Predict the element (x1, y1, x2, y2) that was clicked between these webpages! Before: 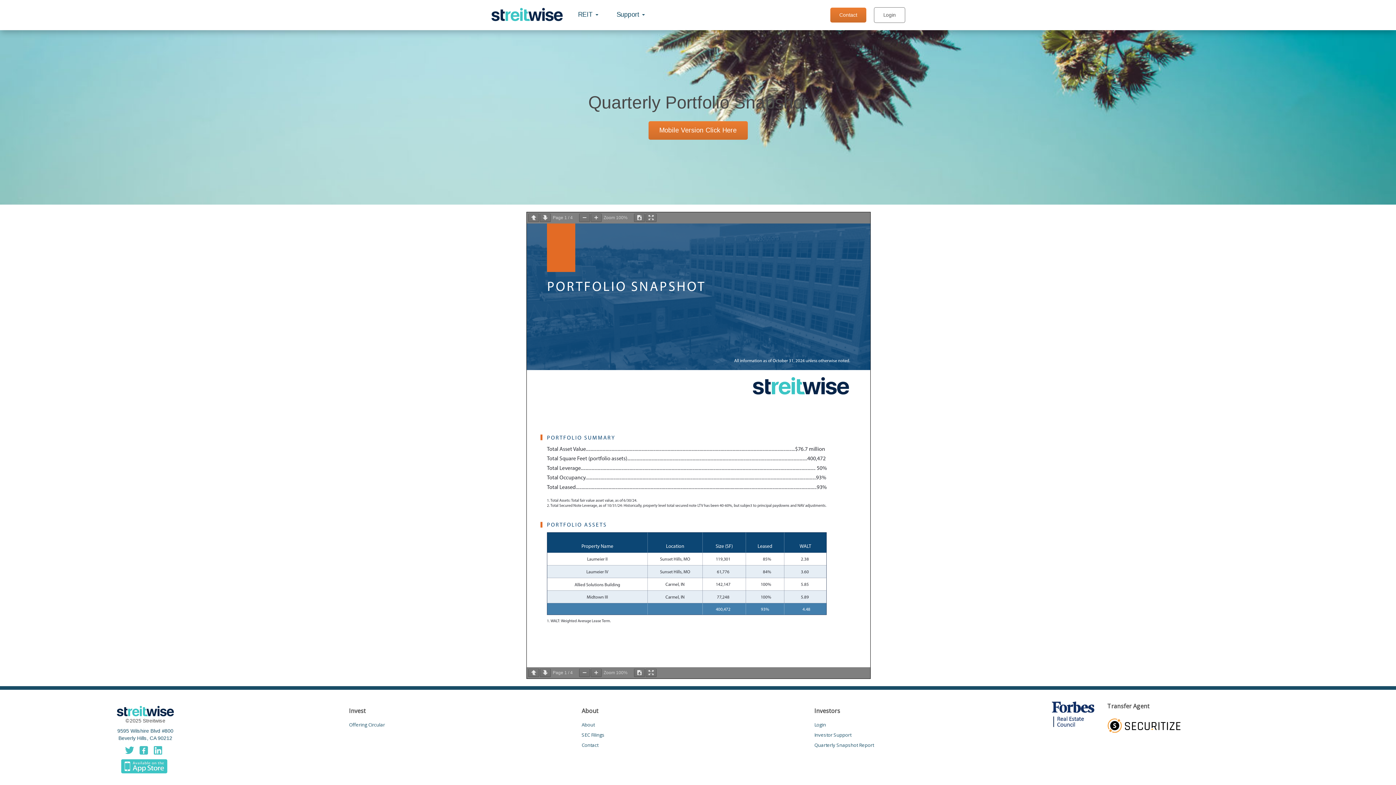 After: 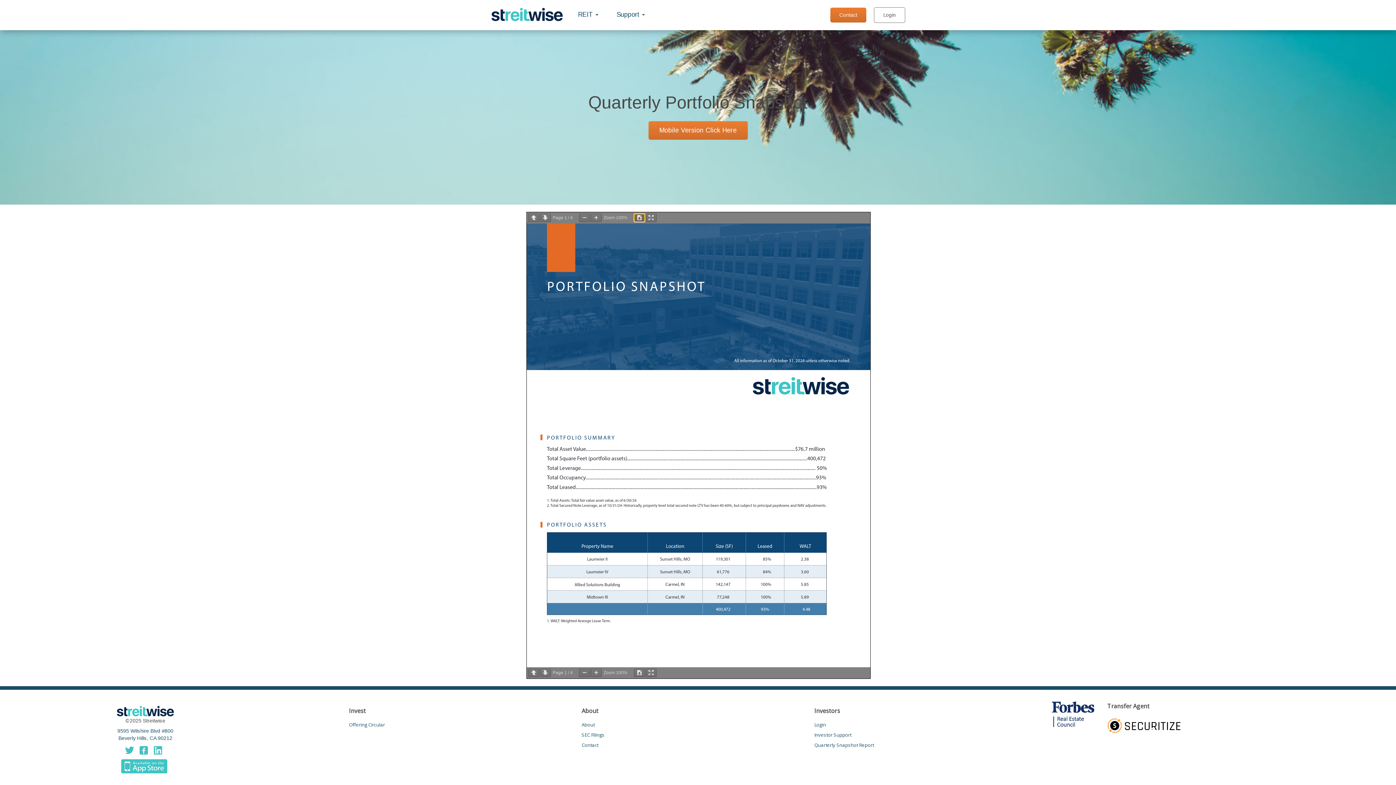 Action: bbox: (634, 213, 644, 222)